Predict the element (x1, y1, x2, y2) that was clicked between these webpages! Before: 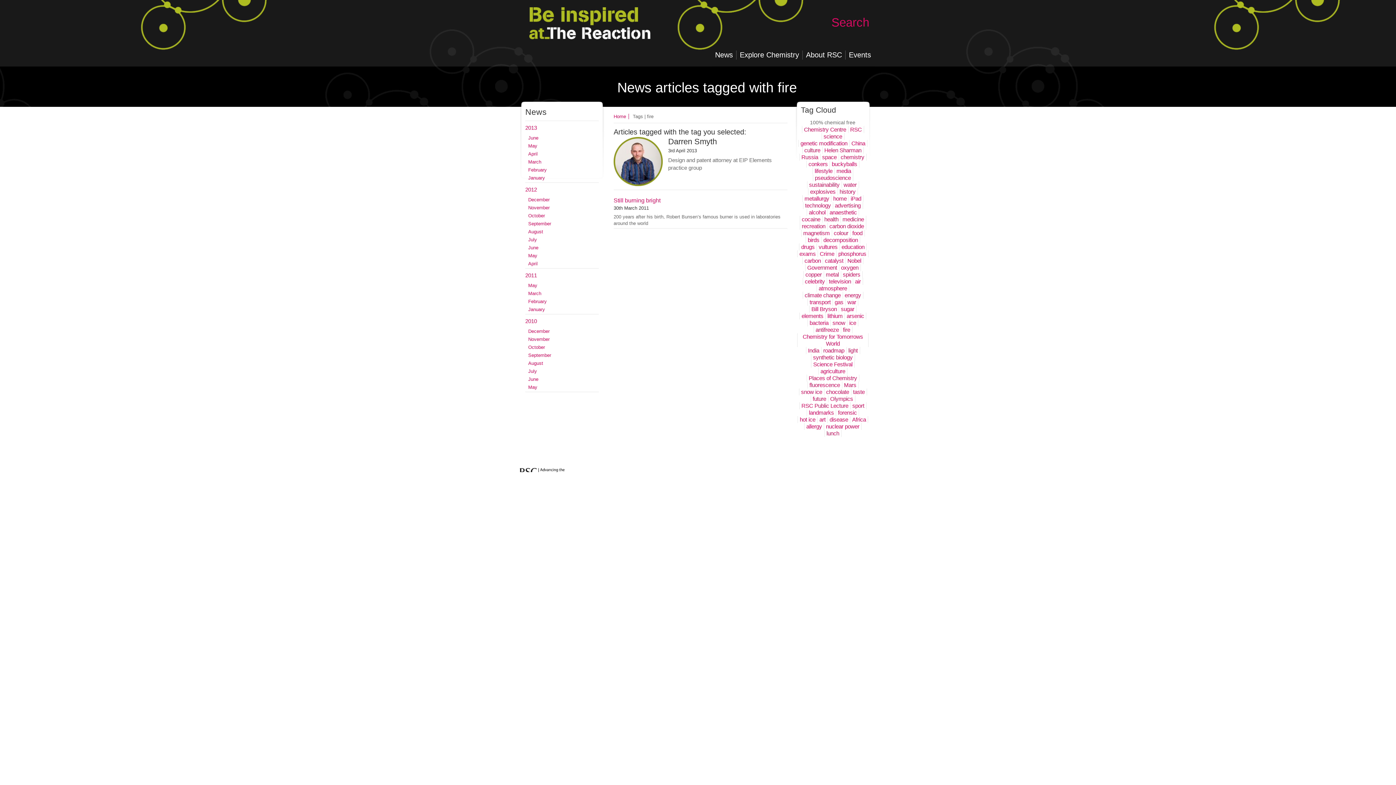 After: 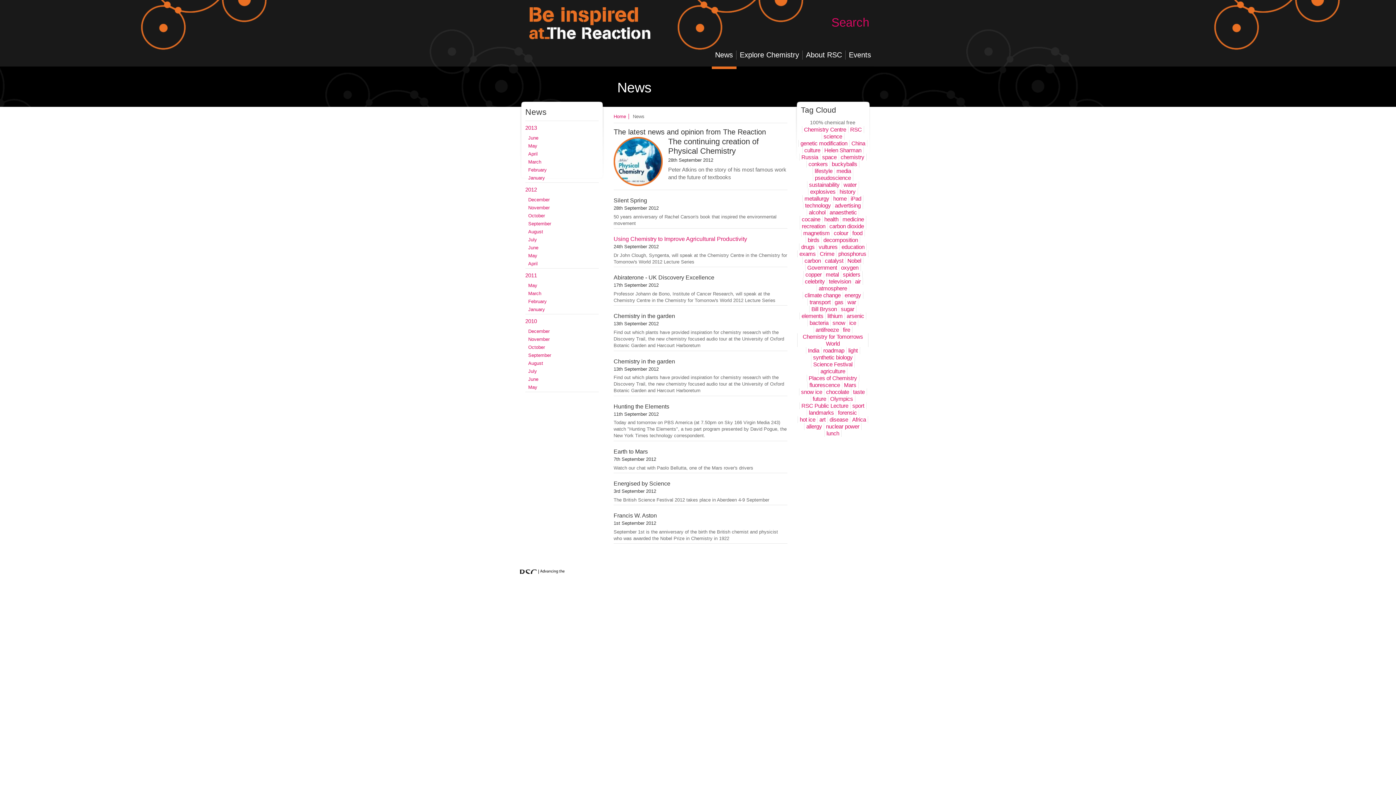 Action: bbox: (525, 220, 598, 228) label: September